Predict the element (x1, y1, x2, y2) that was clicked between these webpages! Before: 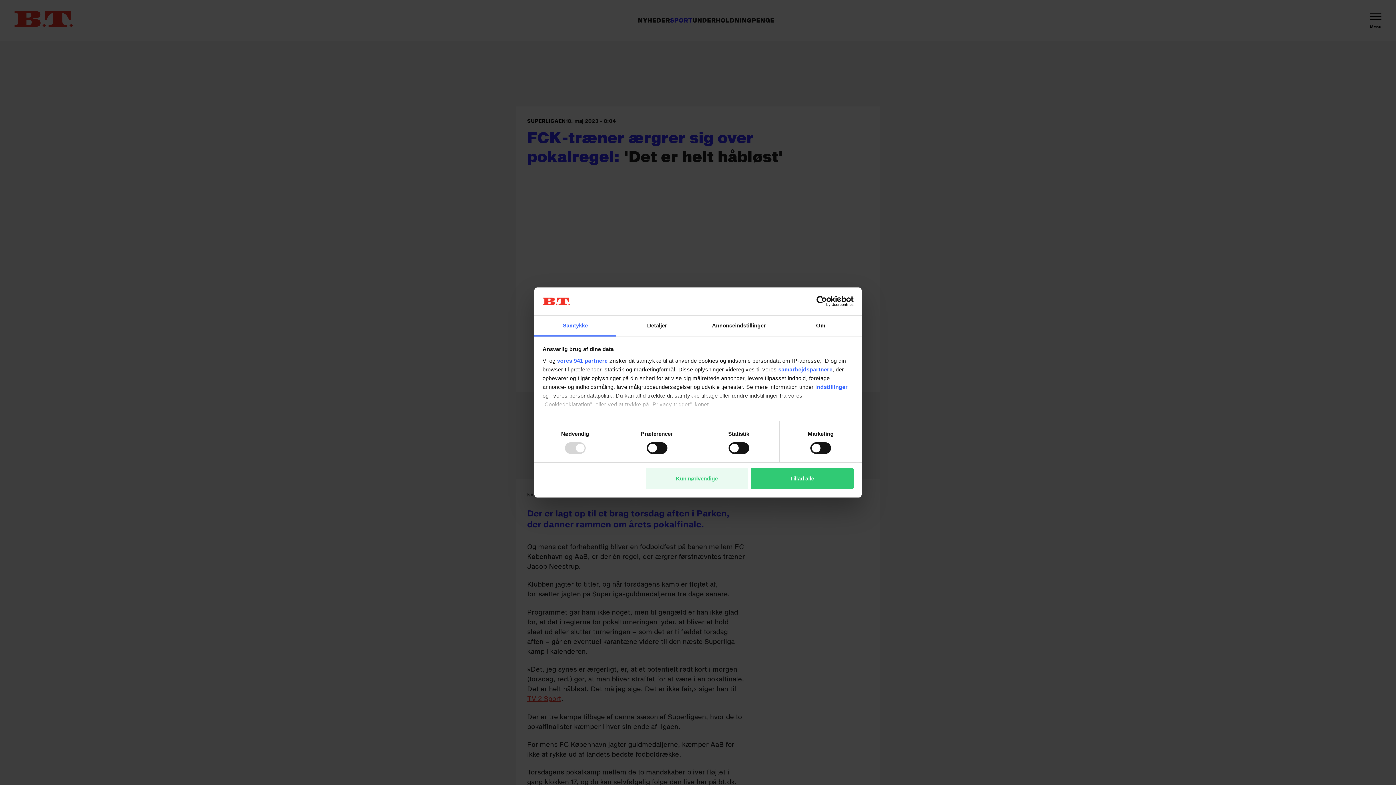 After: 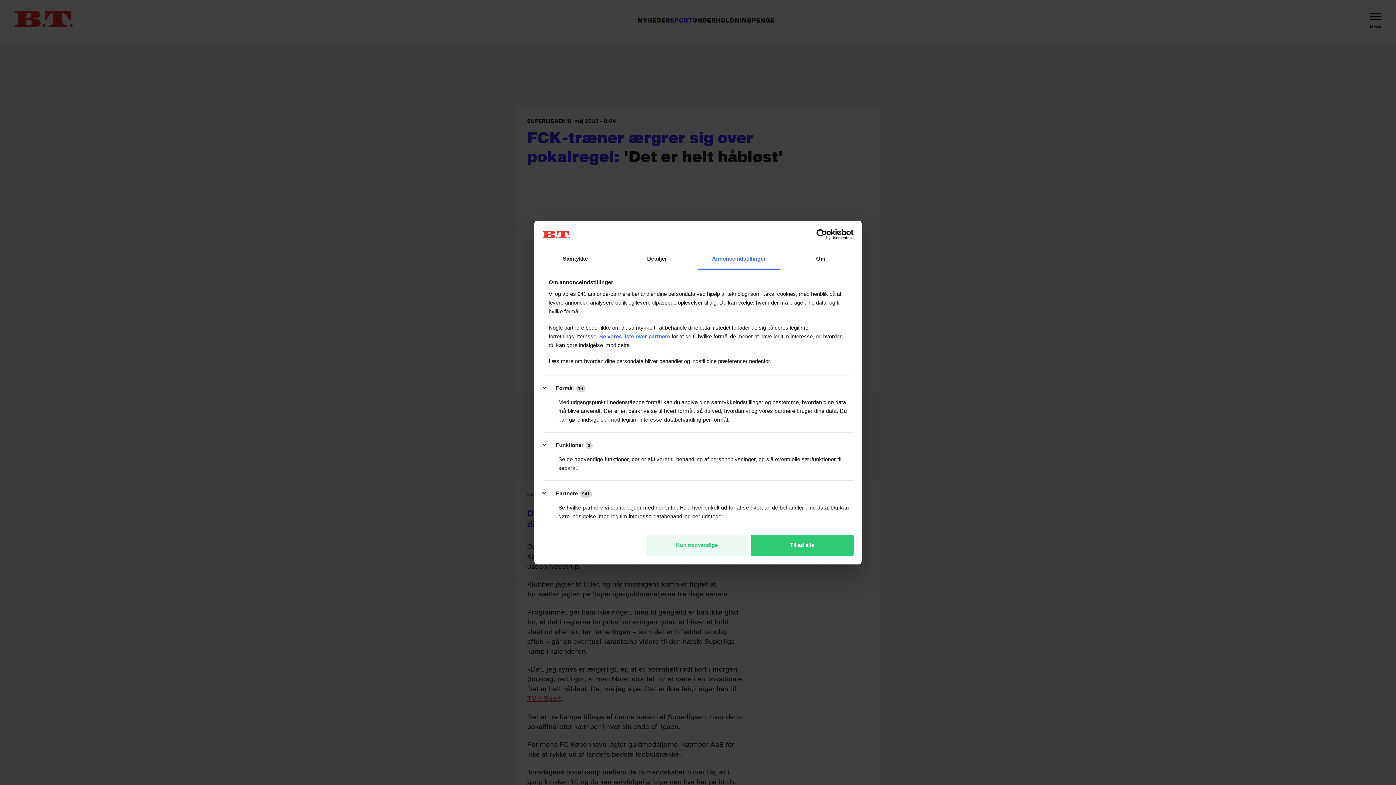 Action: bbox: (698, 315, 780, 336) label: Annonceindstillinger